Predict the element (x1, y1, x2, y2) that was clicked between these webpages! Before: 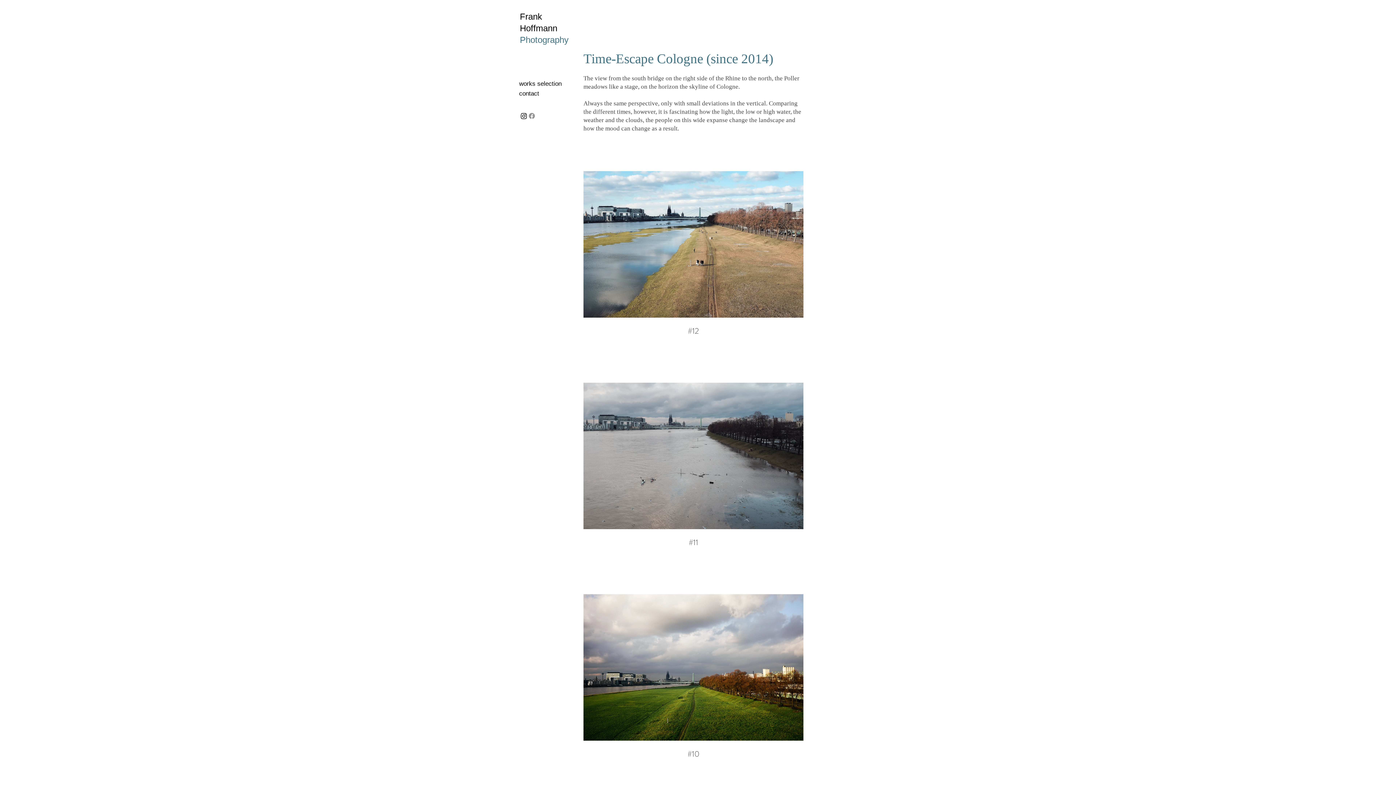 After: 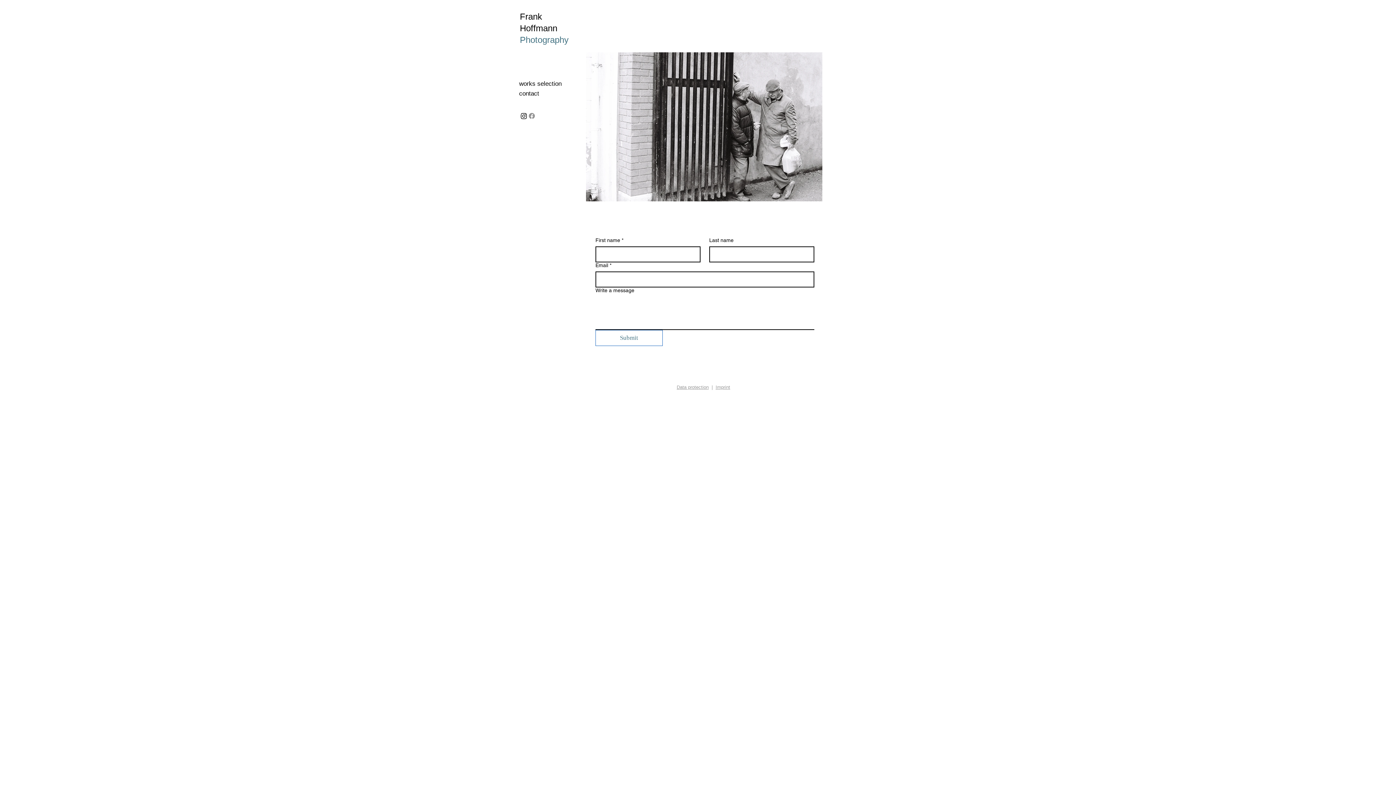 Action: label: contact bbox: (519, 88, 569, 98)